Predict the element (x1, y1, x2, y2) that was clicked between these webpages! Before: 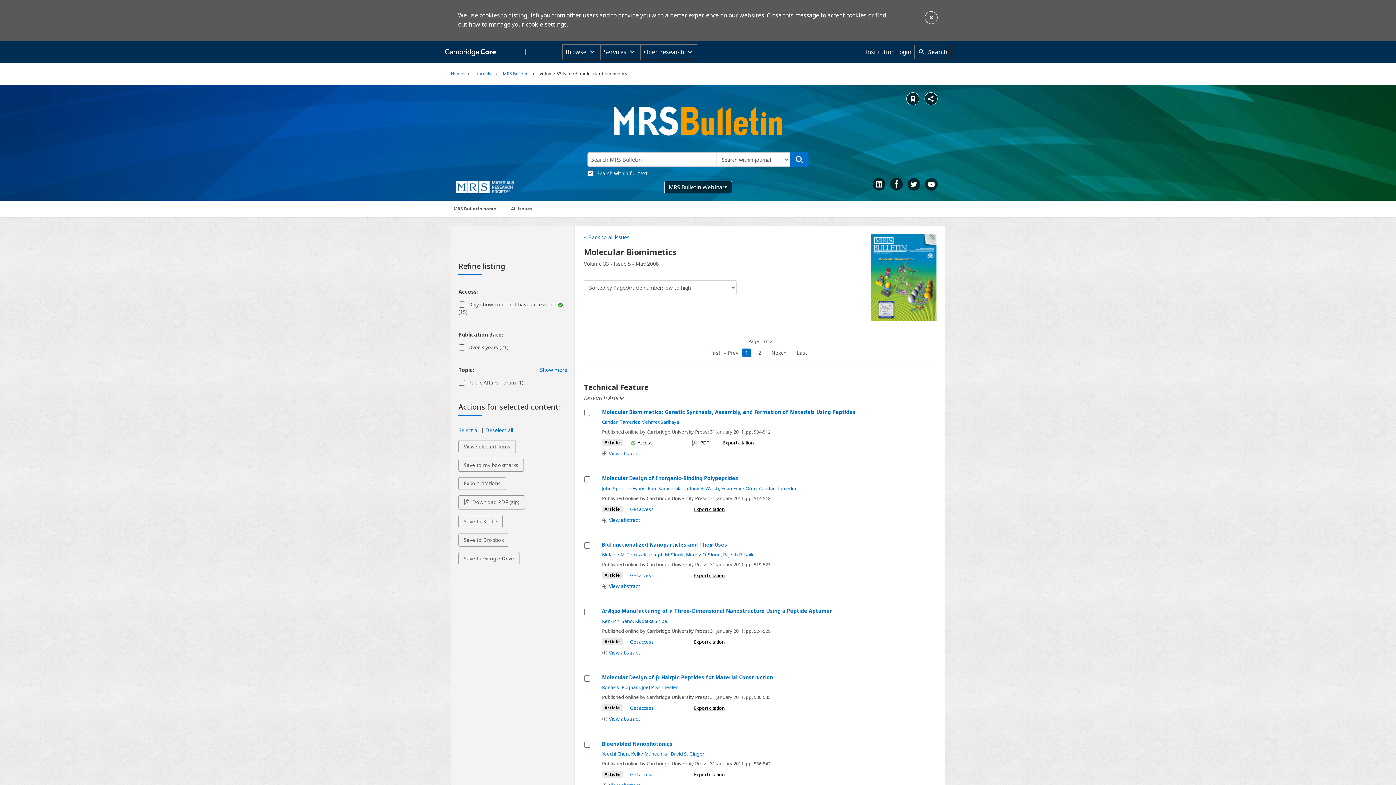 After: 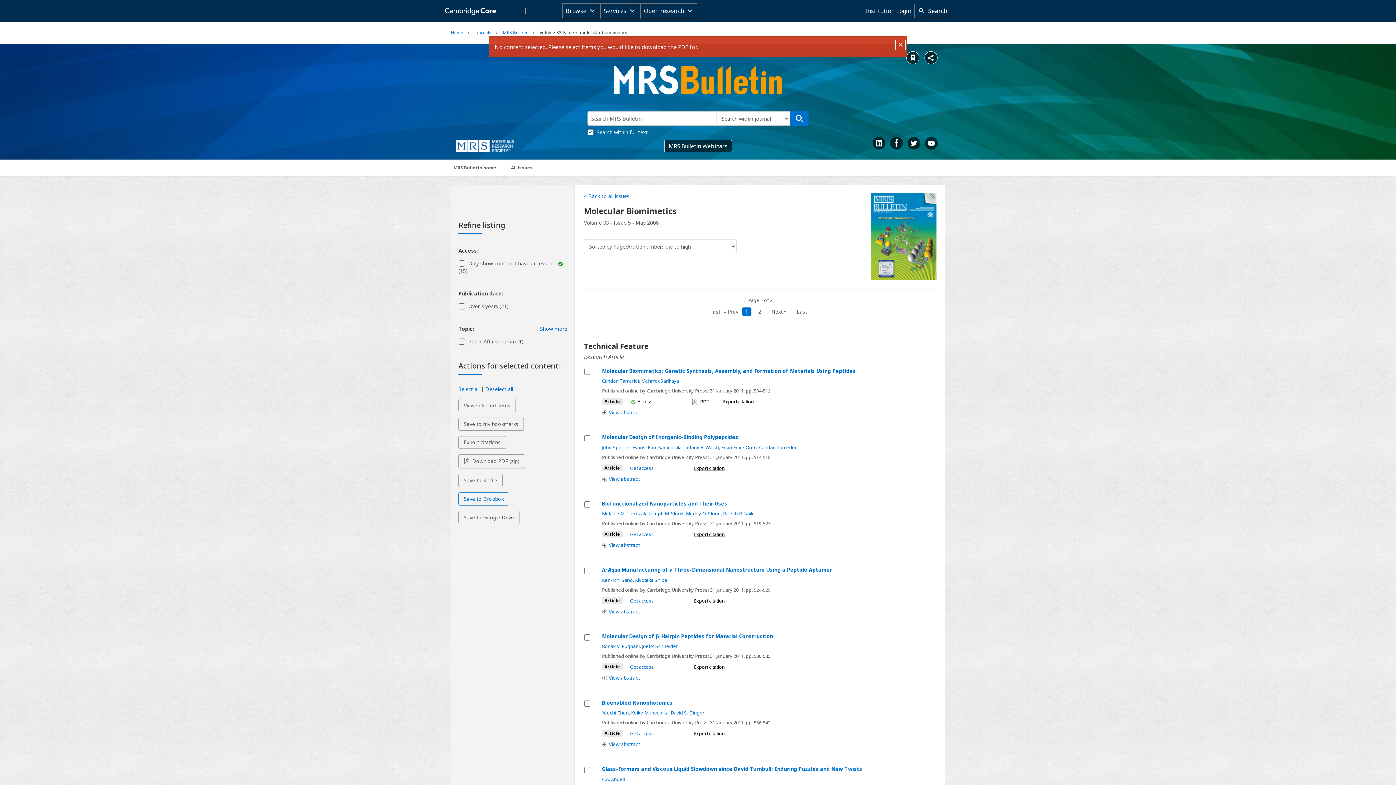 Action: bbox: (458, 495, 524, 509) label: Download PDF (zip) - all selected items